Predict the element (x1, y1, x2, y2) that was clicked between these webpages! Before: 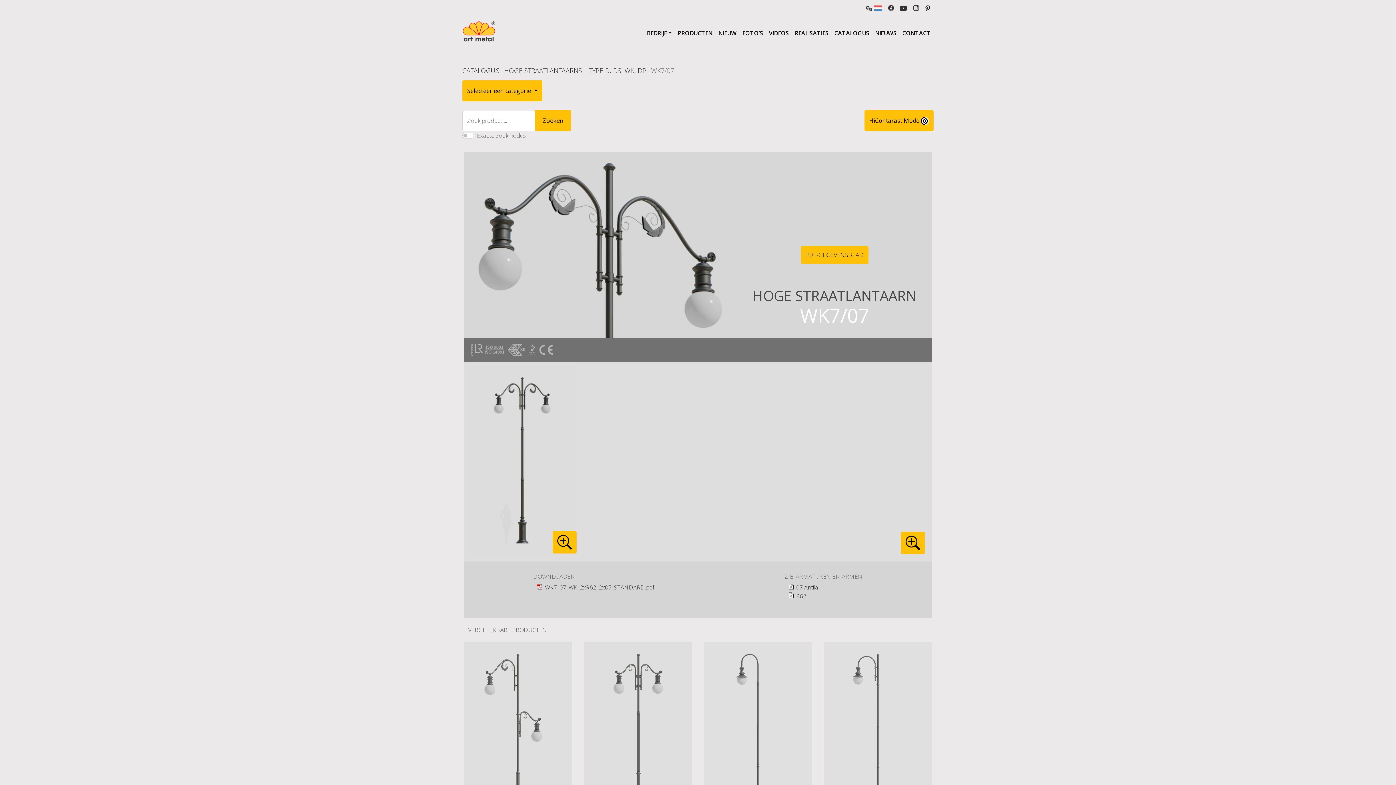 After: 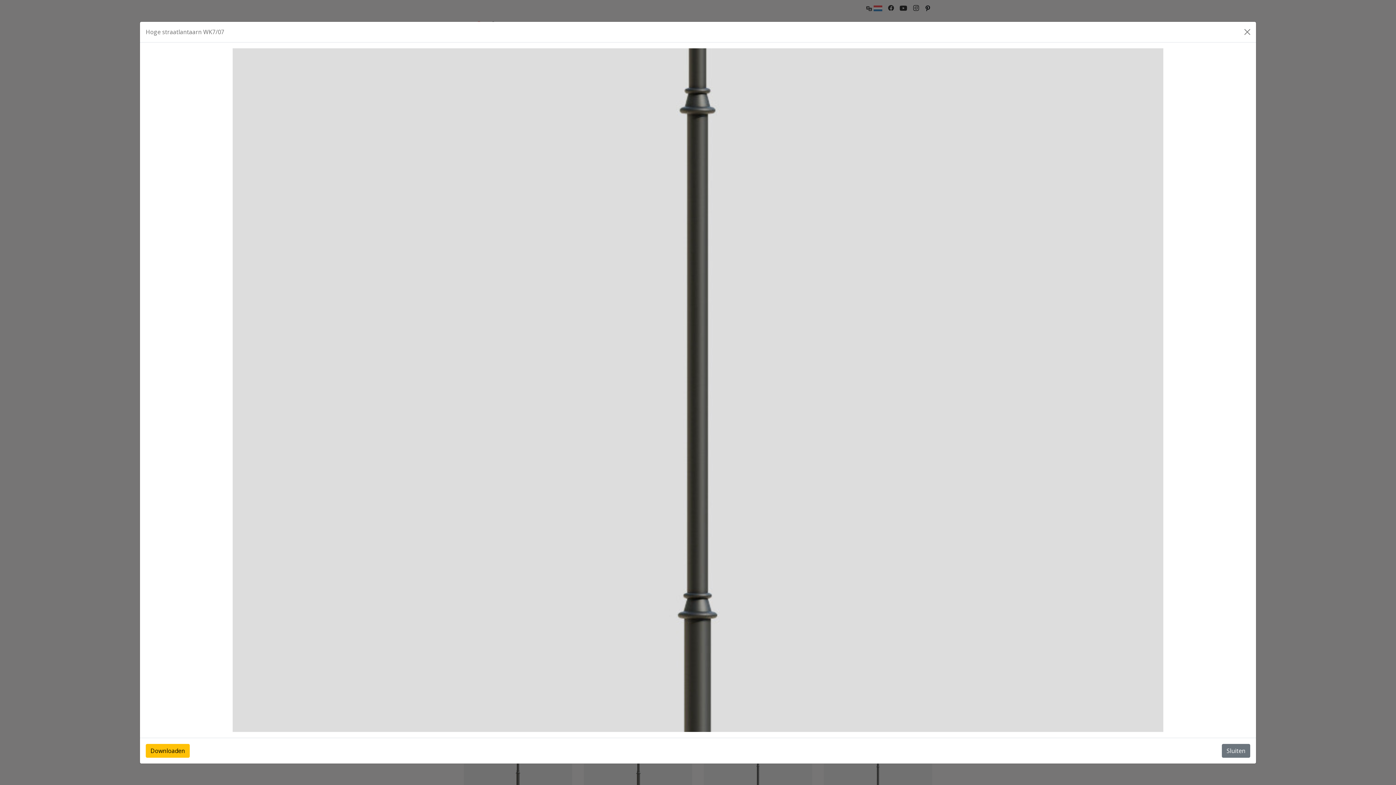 Action: bbox: (552, 531, 576, 553)